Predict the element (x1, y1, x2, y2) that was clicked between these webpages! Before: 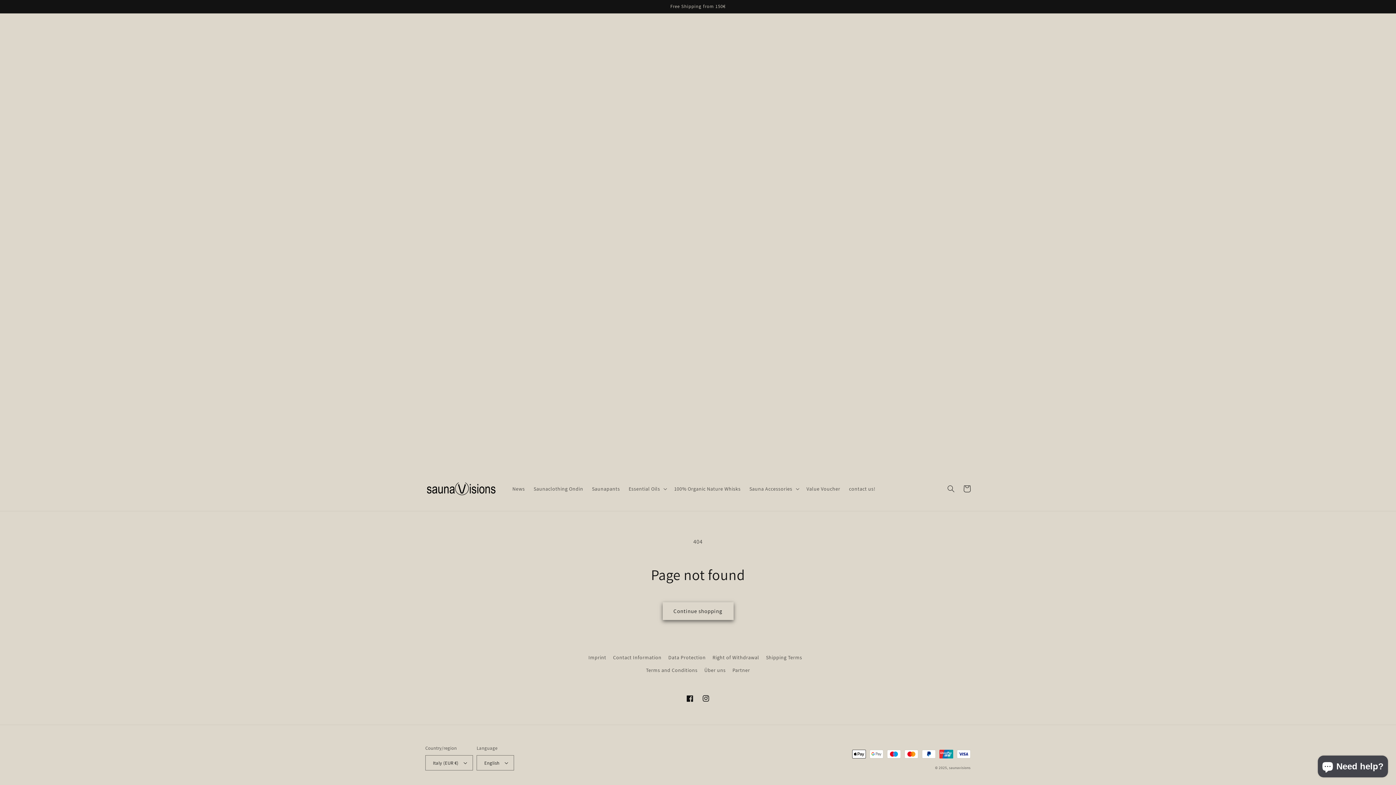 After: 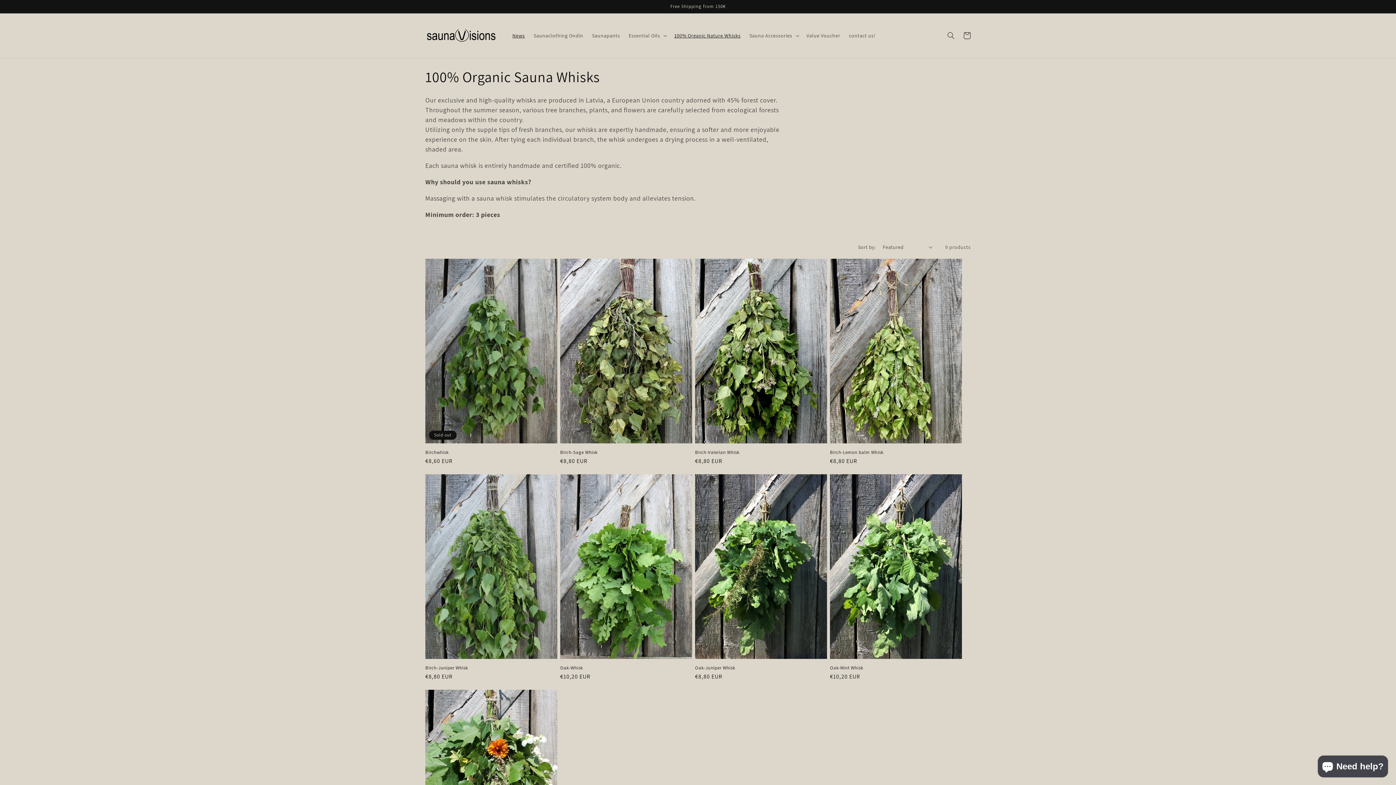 Action: bbox: (508, 481, 529, 496) label: News